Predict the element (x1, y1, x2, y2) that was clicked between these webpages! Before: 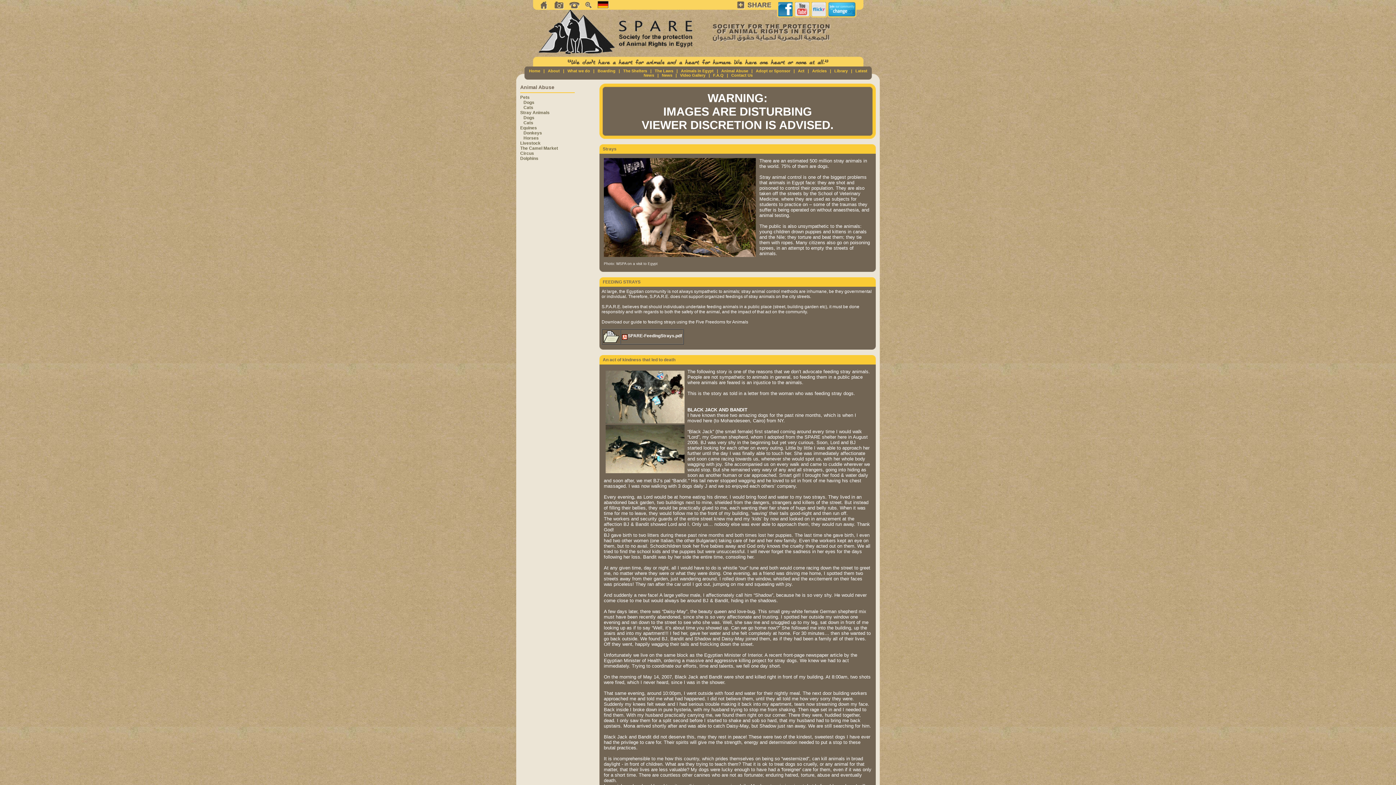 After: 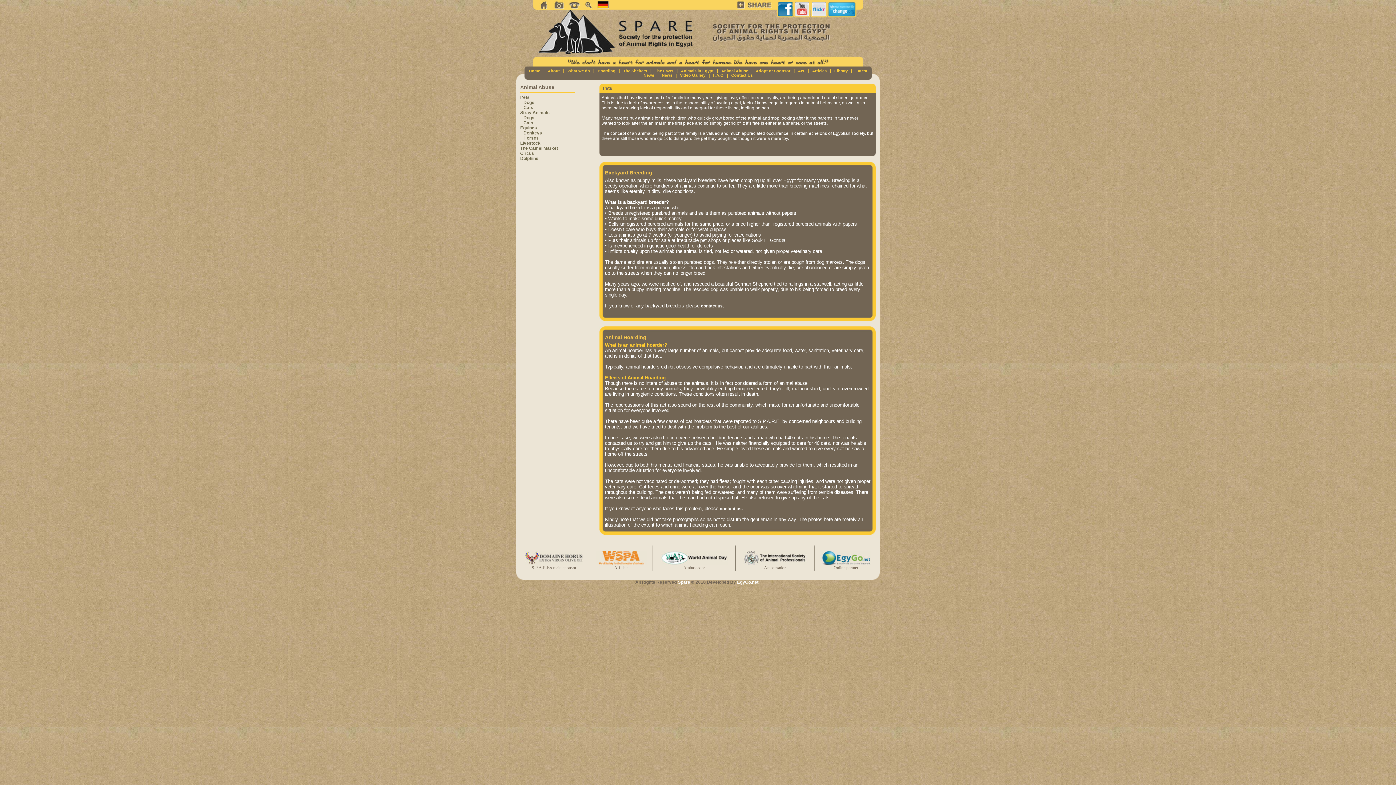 Action: label: Pets bbox: (520, 94, 529, 100)